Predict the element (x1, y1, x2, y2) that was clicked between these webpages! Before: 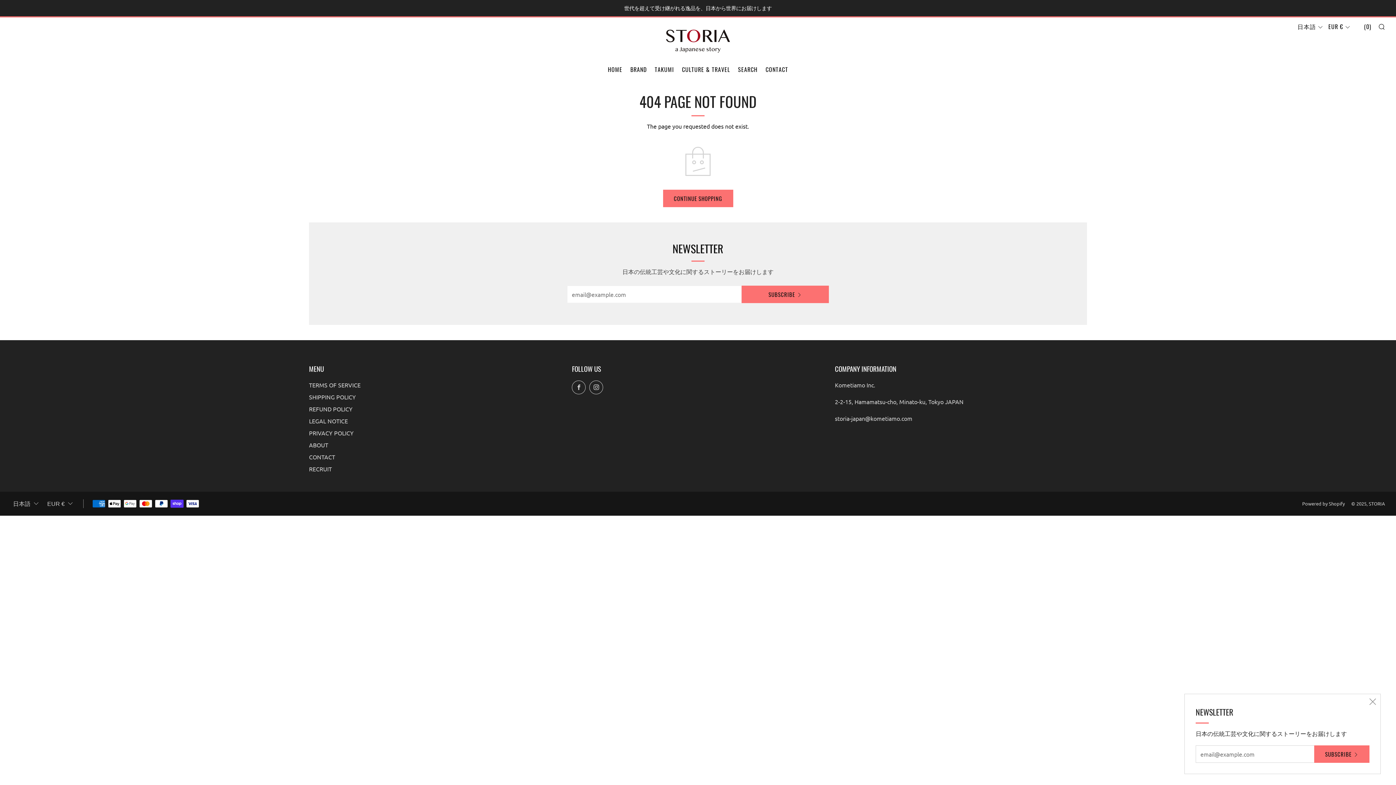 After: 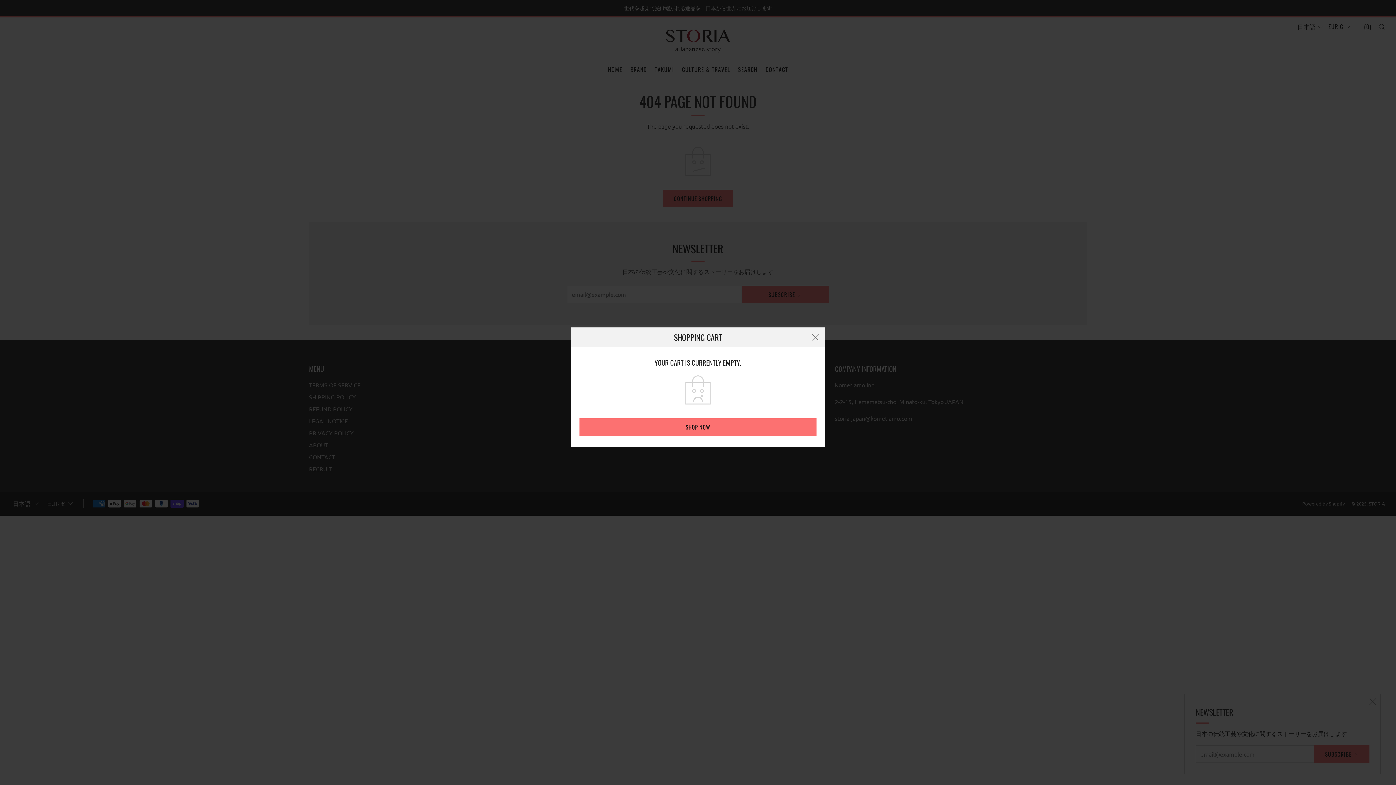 Action: label: (0) bbox: (1364, 20, 1371, 32)